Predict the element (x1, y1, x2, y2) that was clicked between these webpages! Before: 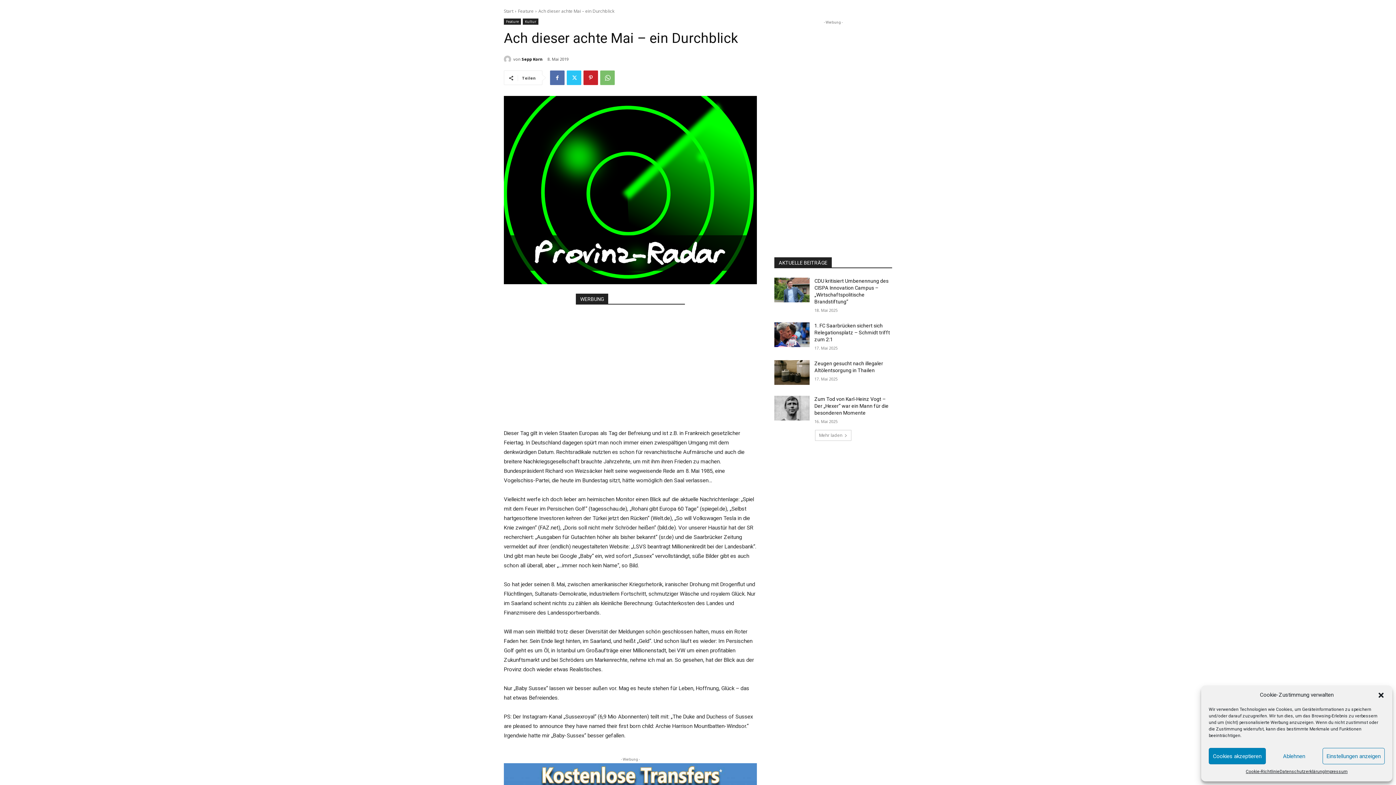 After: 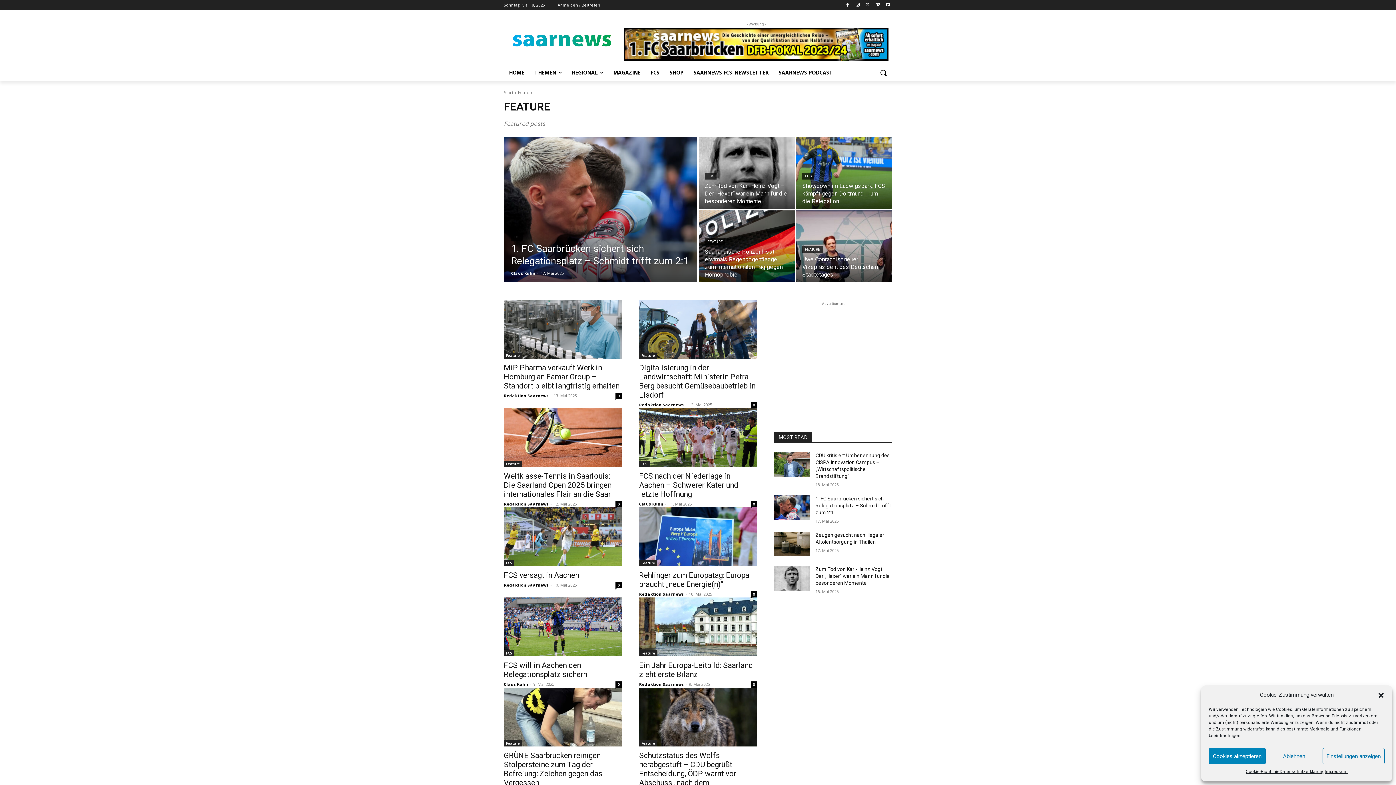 Action: bbox: (518, 8, 533, 14) label: Feature